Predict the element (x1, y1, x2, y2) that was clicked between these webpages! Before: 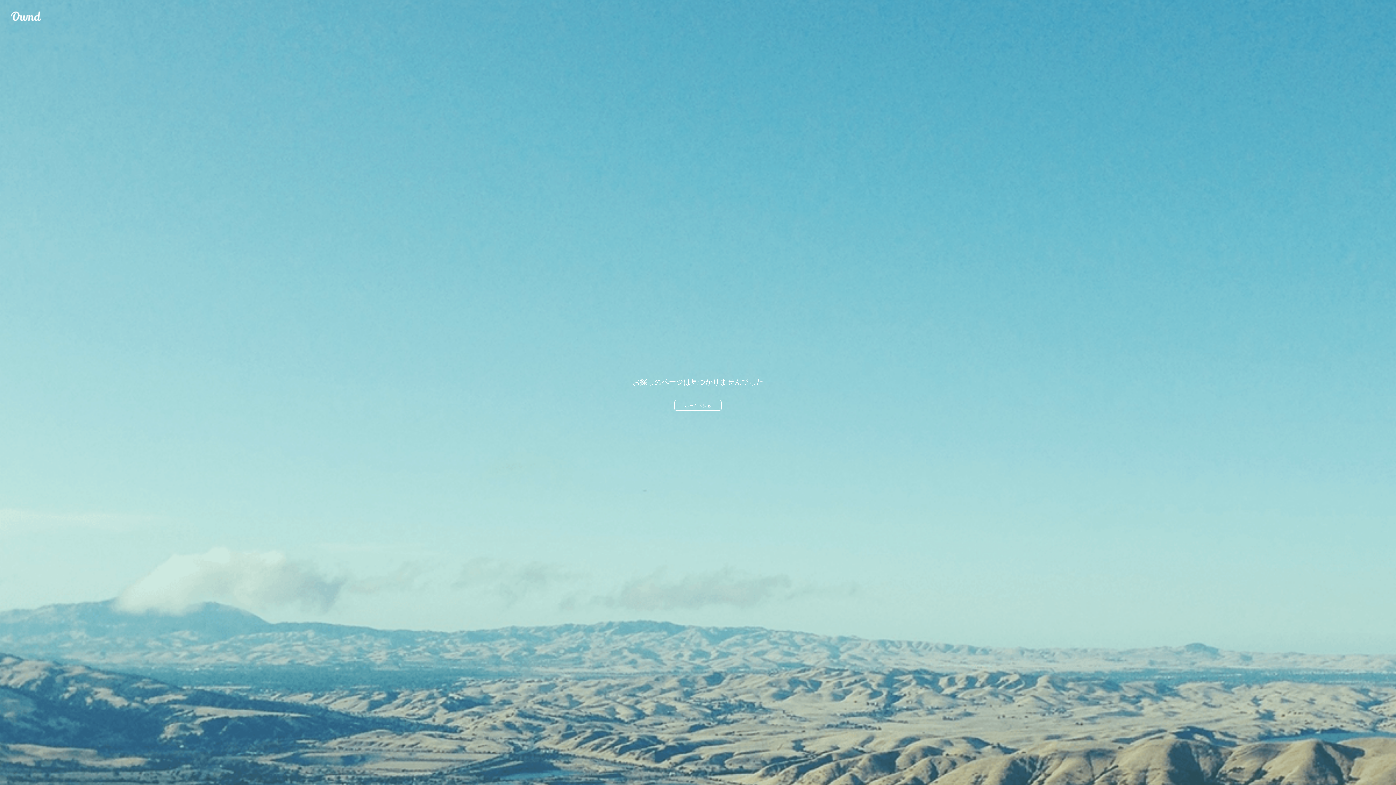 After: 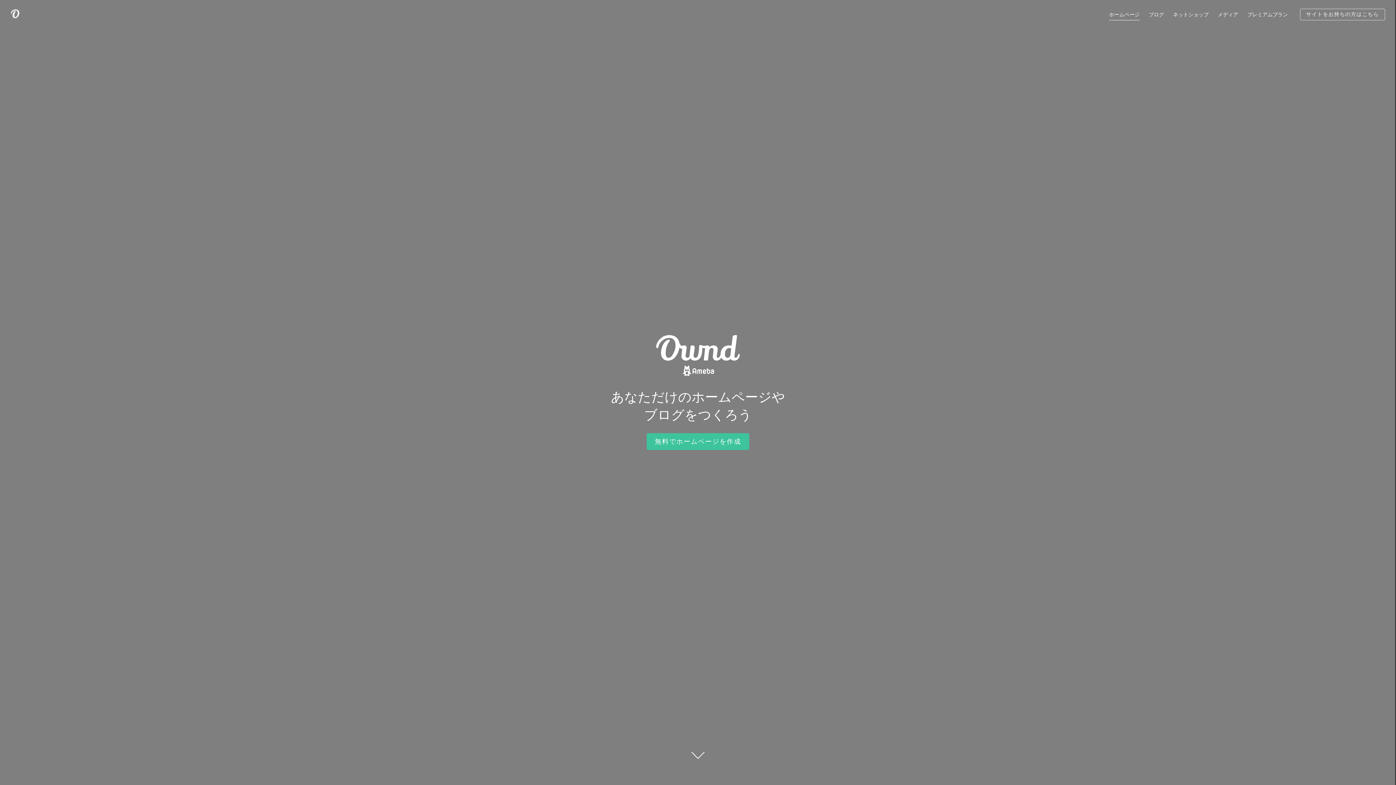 Action: label: ホームへ戻る bbox: (674, 400, 721, 410)